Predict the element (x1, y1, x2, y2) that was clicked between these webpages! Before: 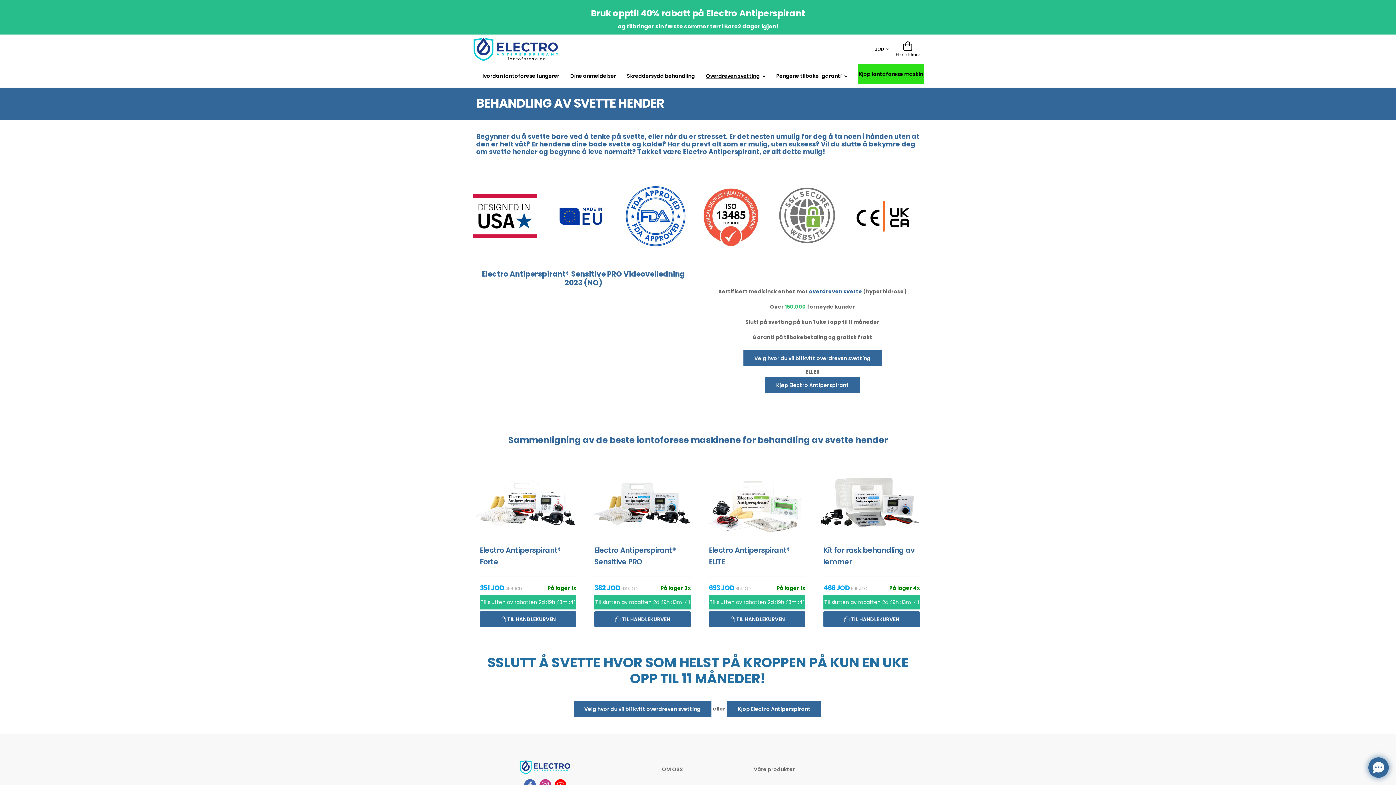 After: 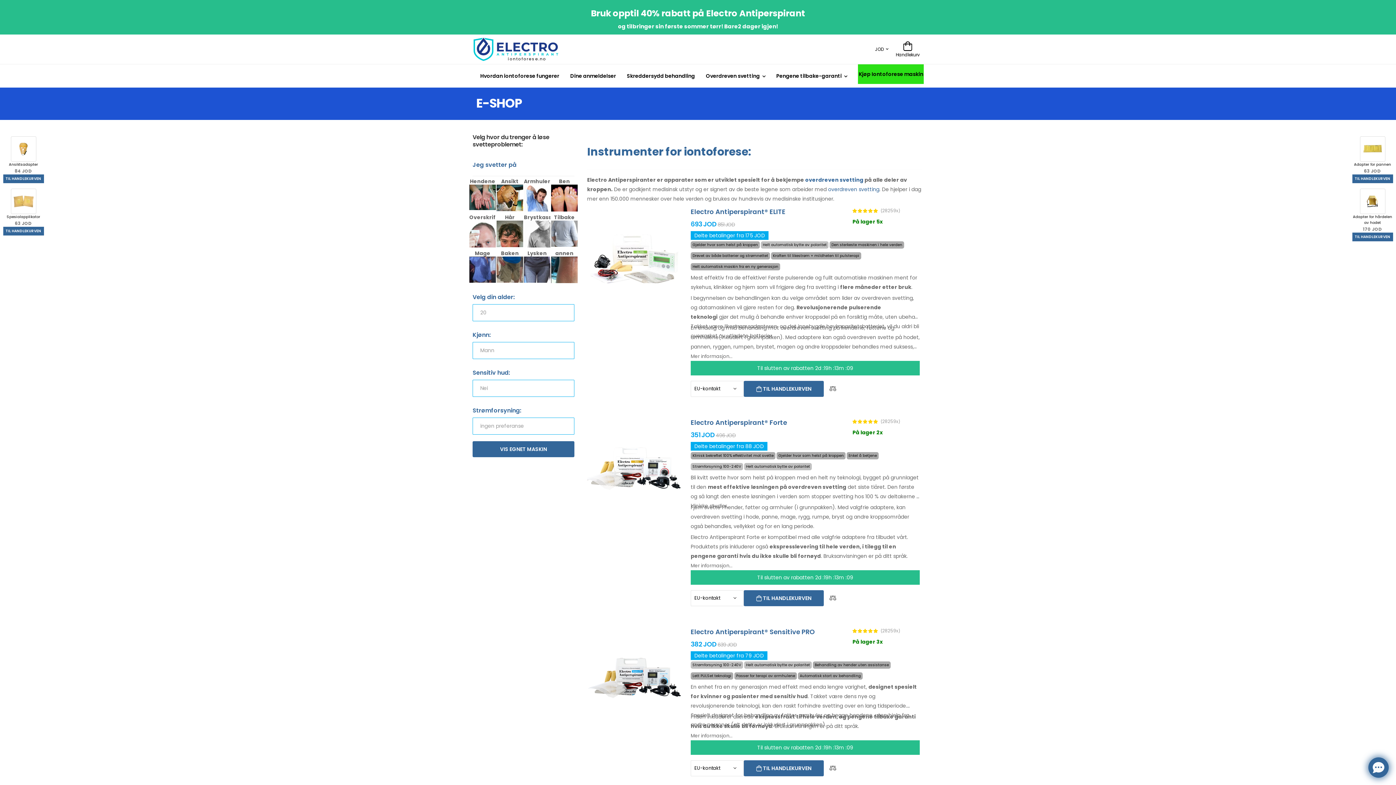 Action: bbox: (775, 212, 840, 219)